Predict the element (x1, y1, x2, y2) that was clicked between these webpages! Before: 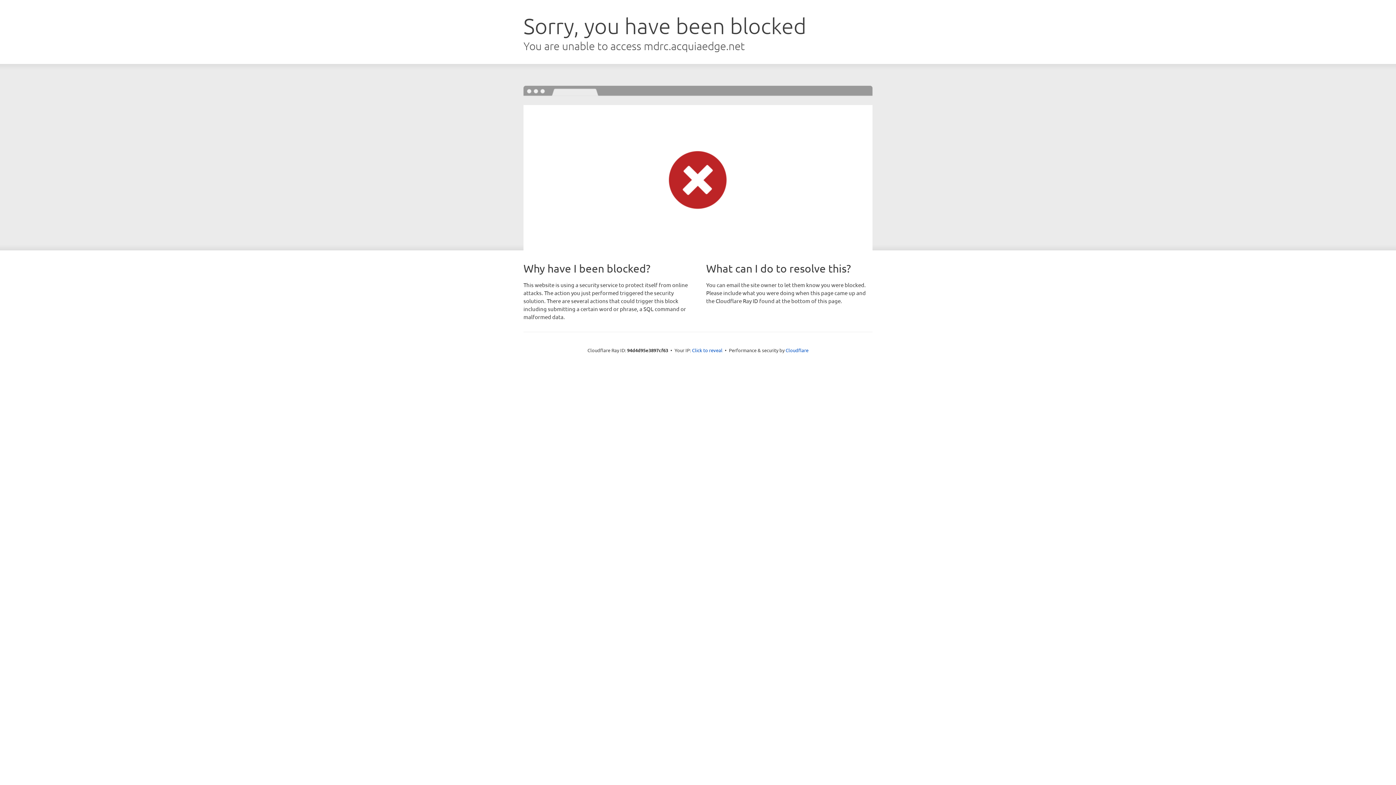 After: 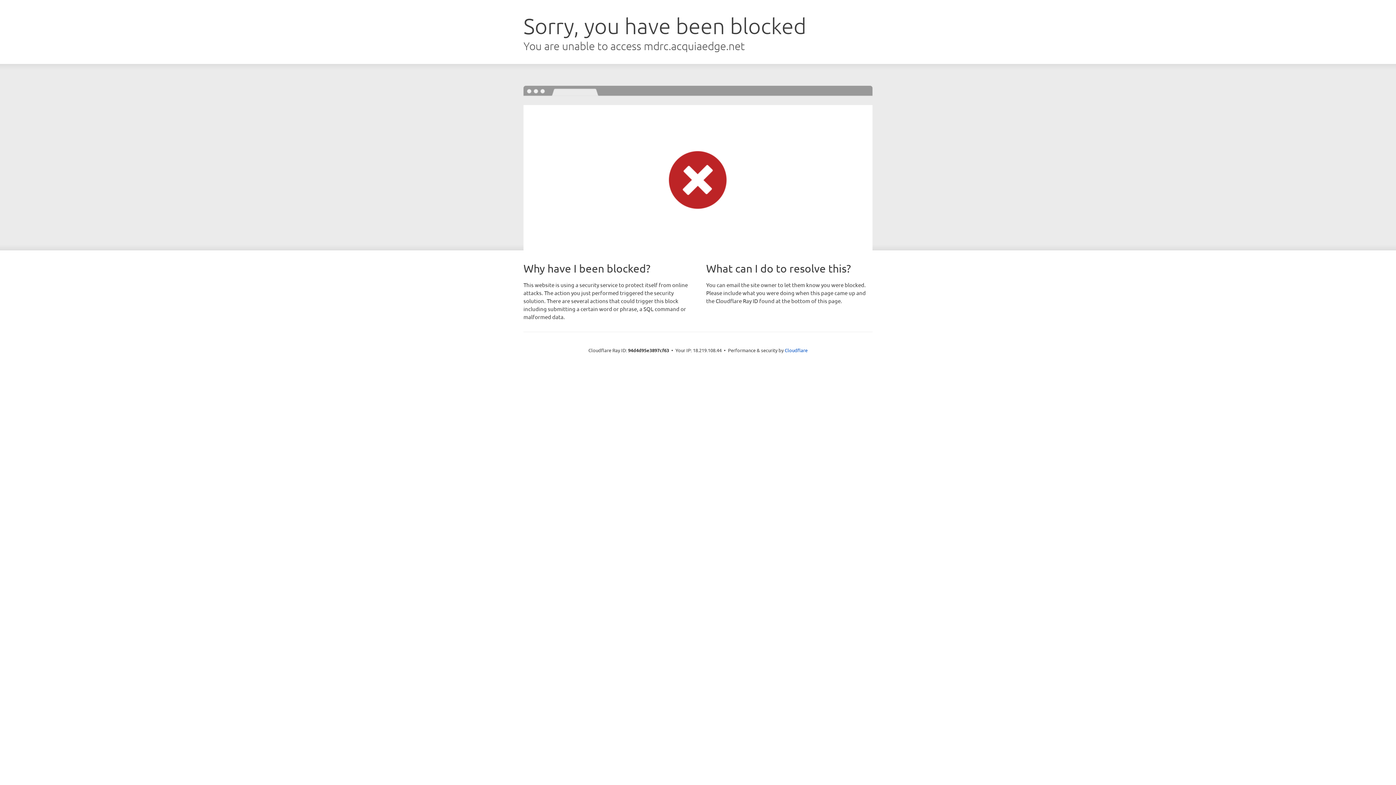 Action: bbox: (692, 346, 722, 353) label: Click to reveal